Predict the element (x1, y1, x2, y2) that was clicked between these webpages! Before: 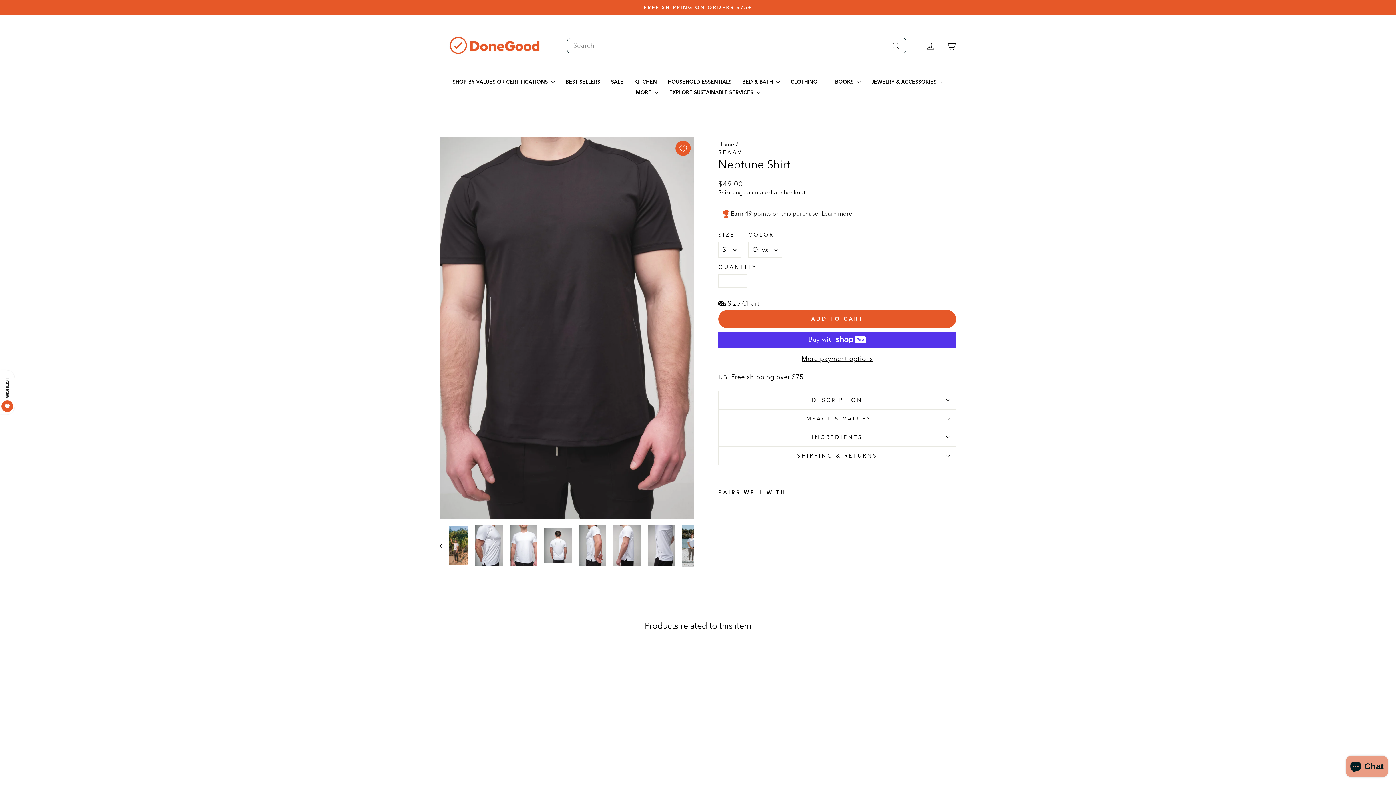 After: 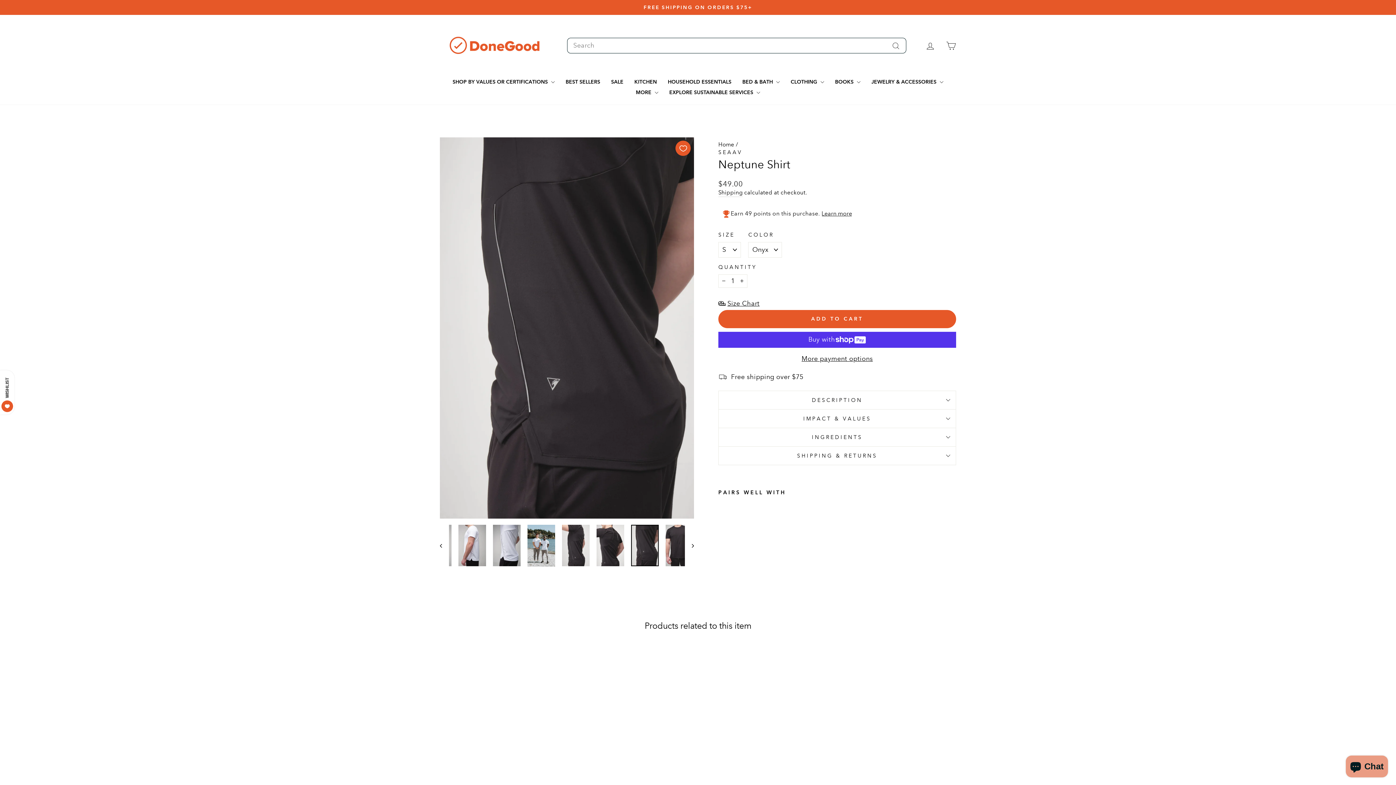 Action: bbox: (440, 524, 449, 567)